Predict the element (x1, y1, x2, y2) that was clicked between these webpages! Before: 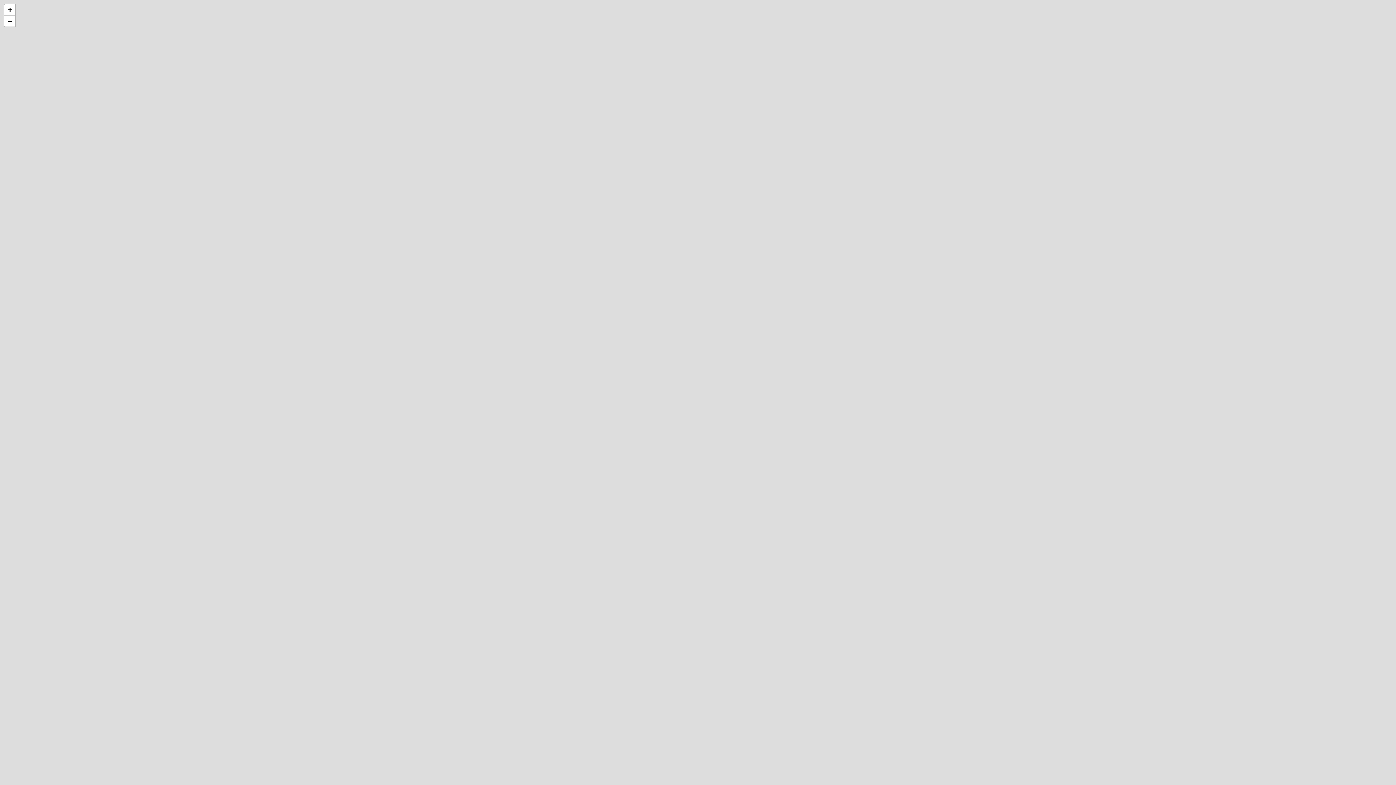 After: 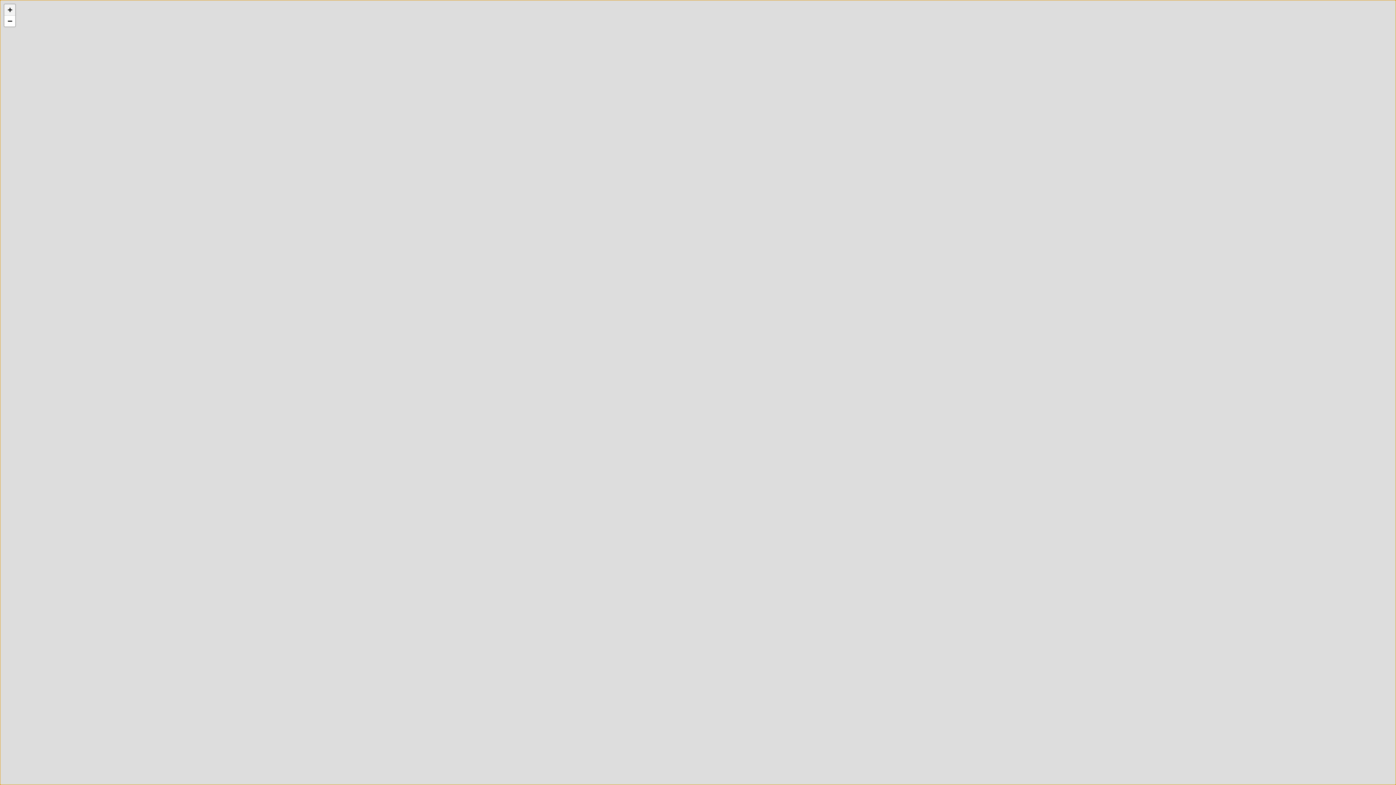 Action: label: Zoom in bbox: (4, 4, 15, 15)